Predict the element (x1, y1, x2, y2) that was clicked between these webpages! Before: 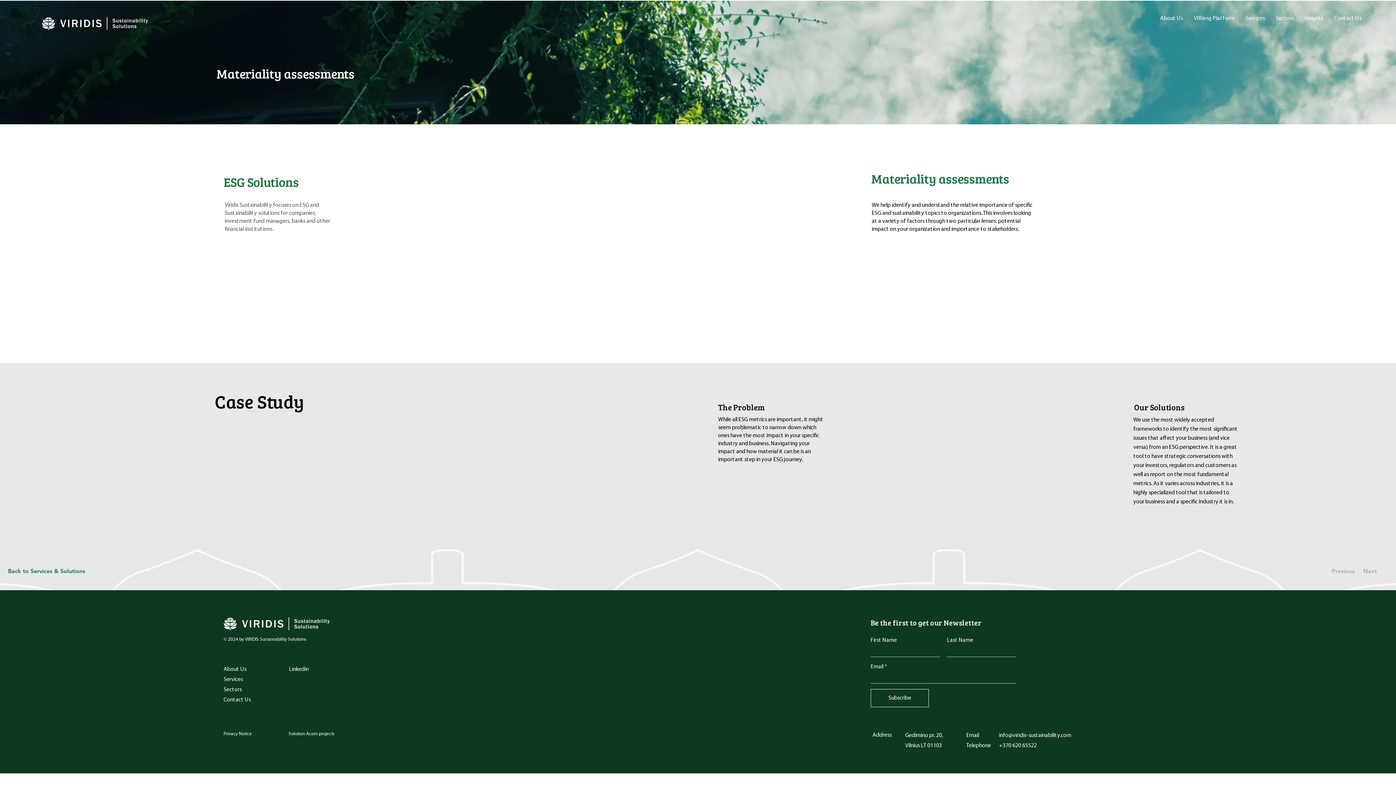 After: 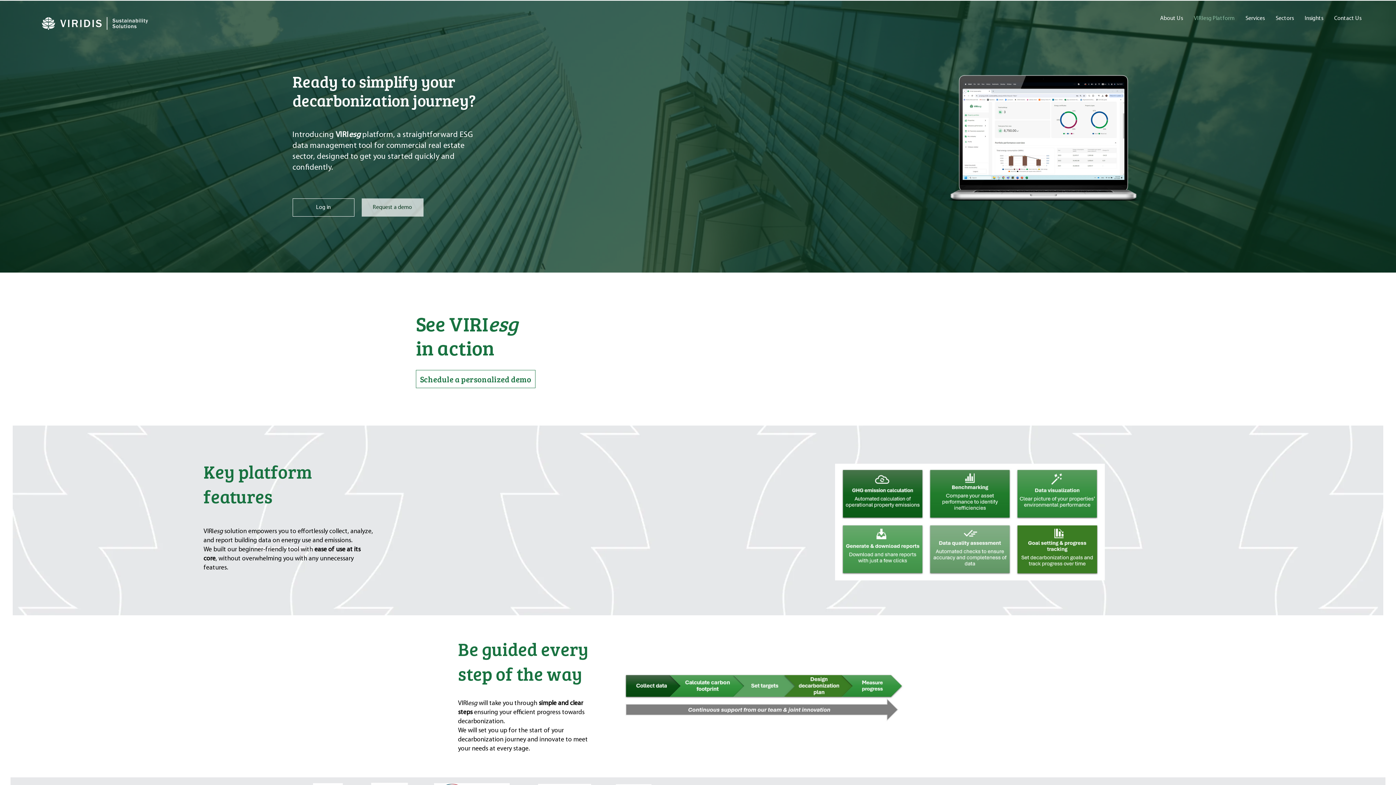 Action: bbox: (1188, 9, 1240, 27) label: VIRIesg Platform